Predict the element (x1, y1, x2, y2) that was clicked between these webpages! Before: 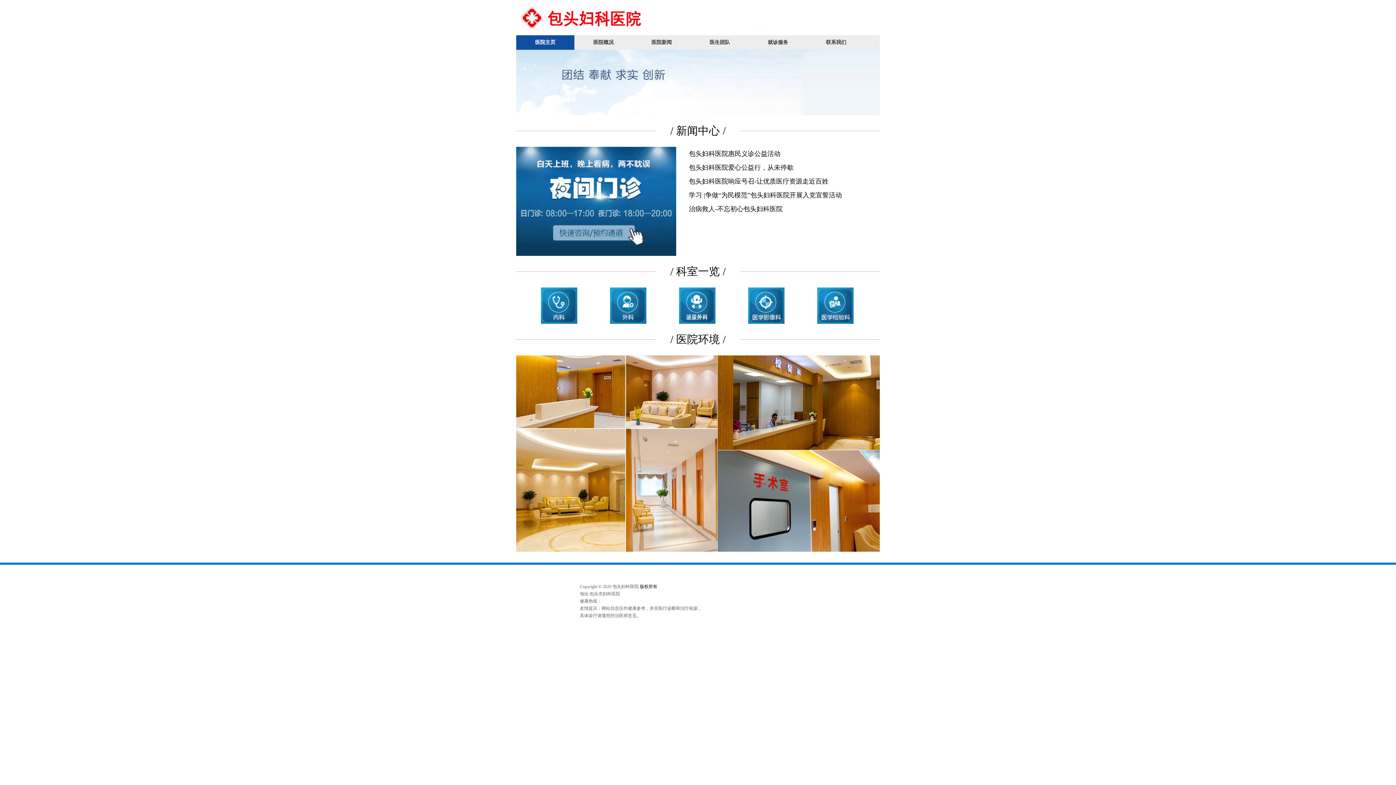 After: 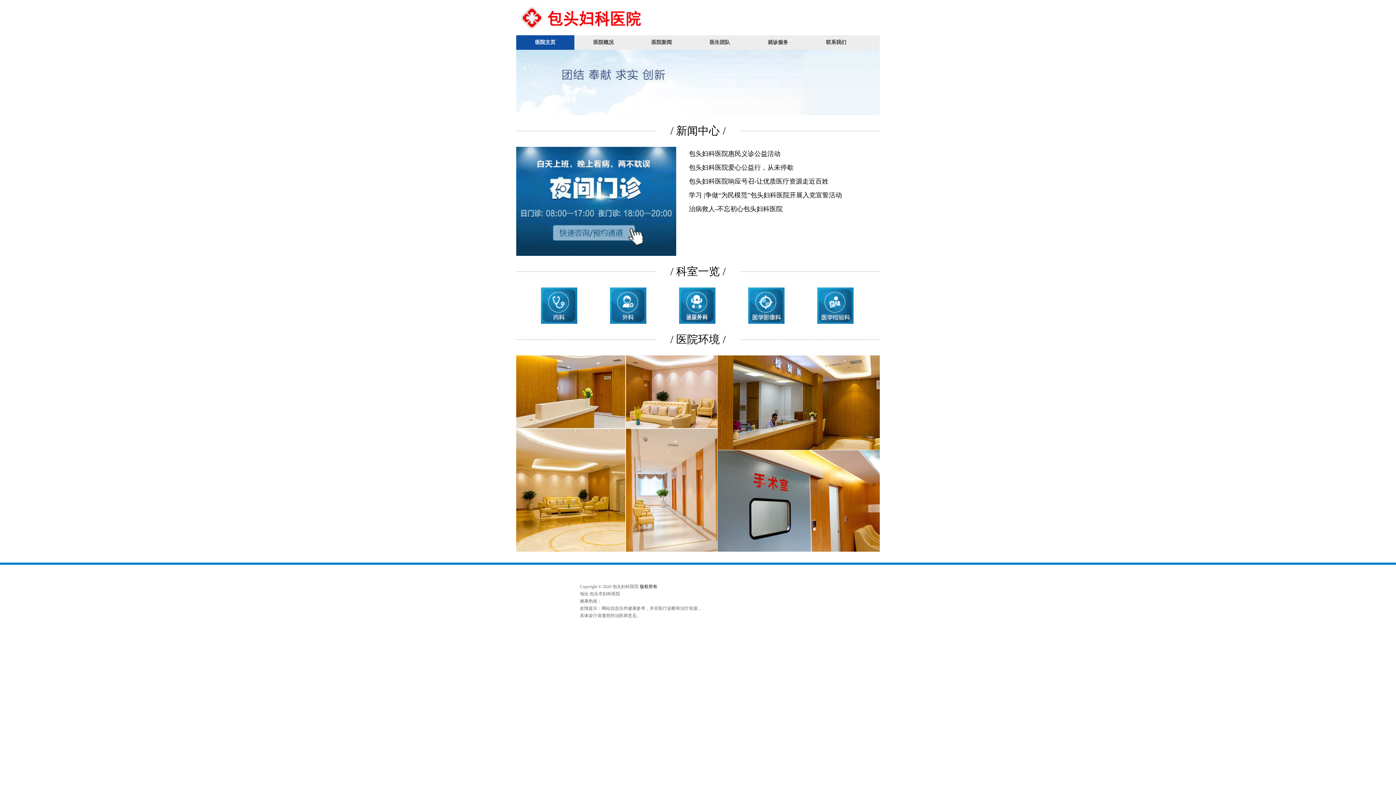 Action: bbox: (749, 35, 807, 49) label: 就诊服务